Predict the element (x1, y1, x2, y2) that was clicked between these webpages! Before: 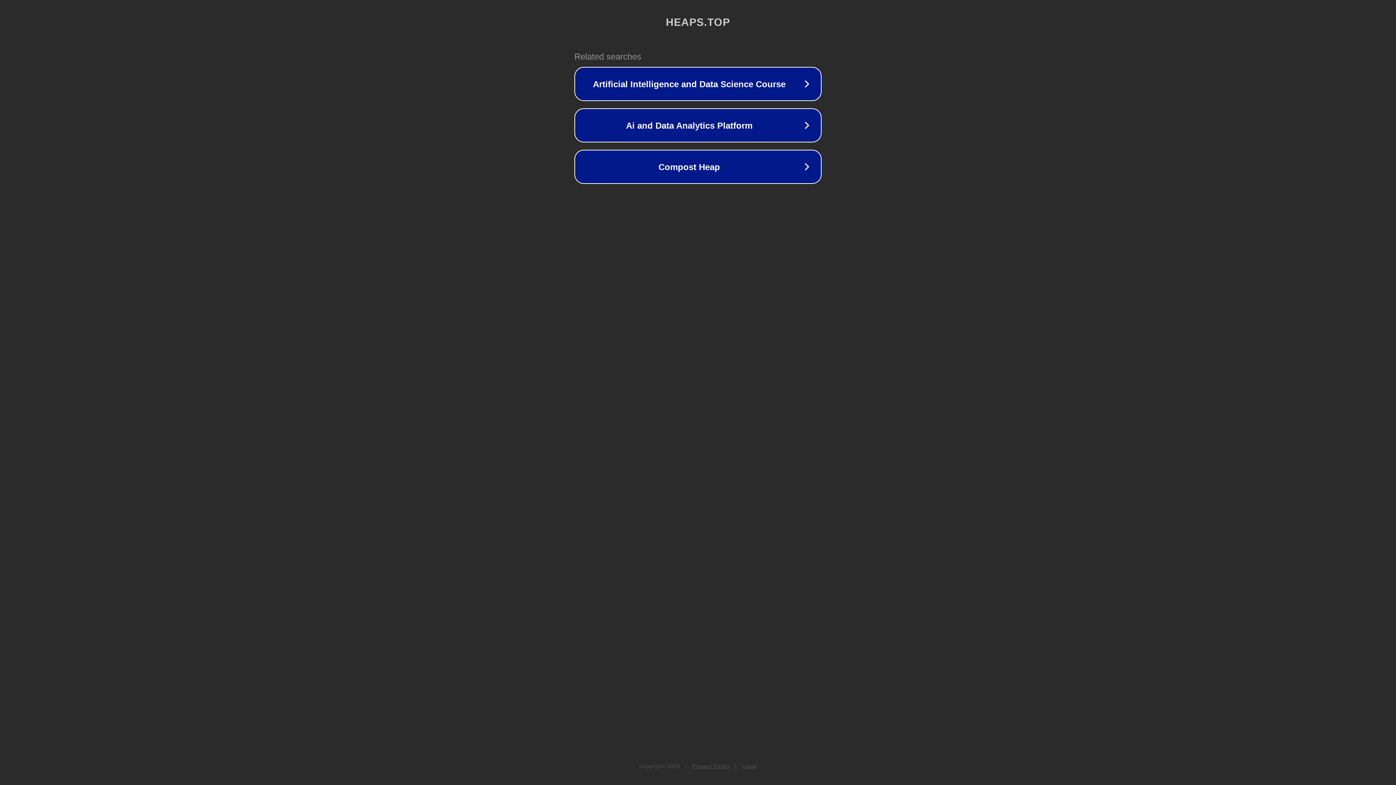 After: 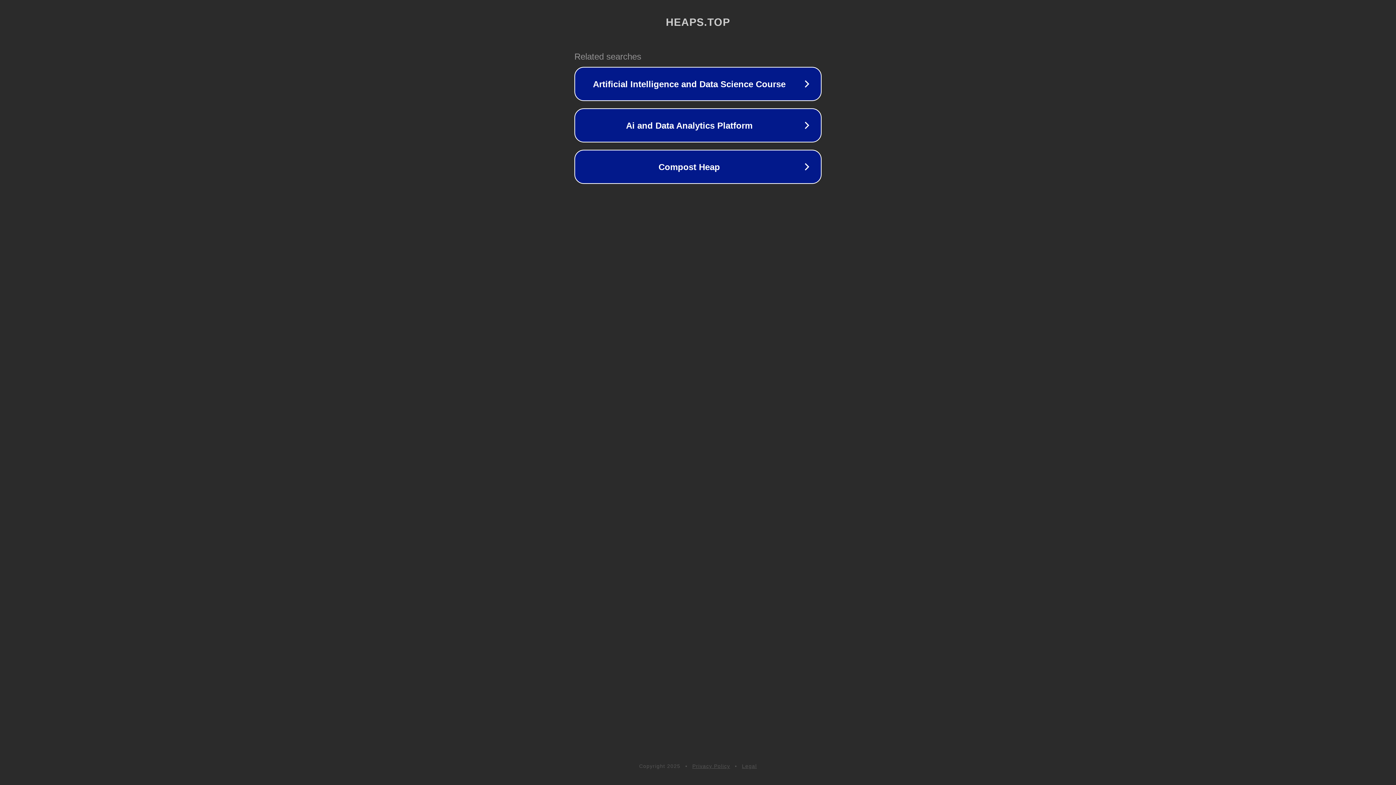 Action: bbox: (742, 763, 757, 769) label: Legal